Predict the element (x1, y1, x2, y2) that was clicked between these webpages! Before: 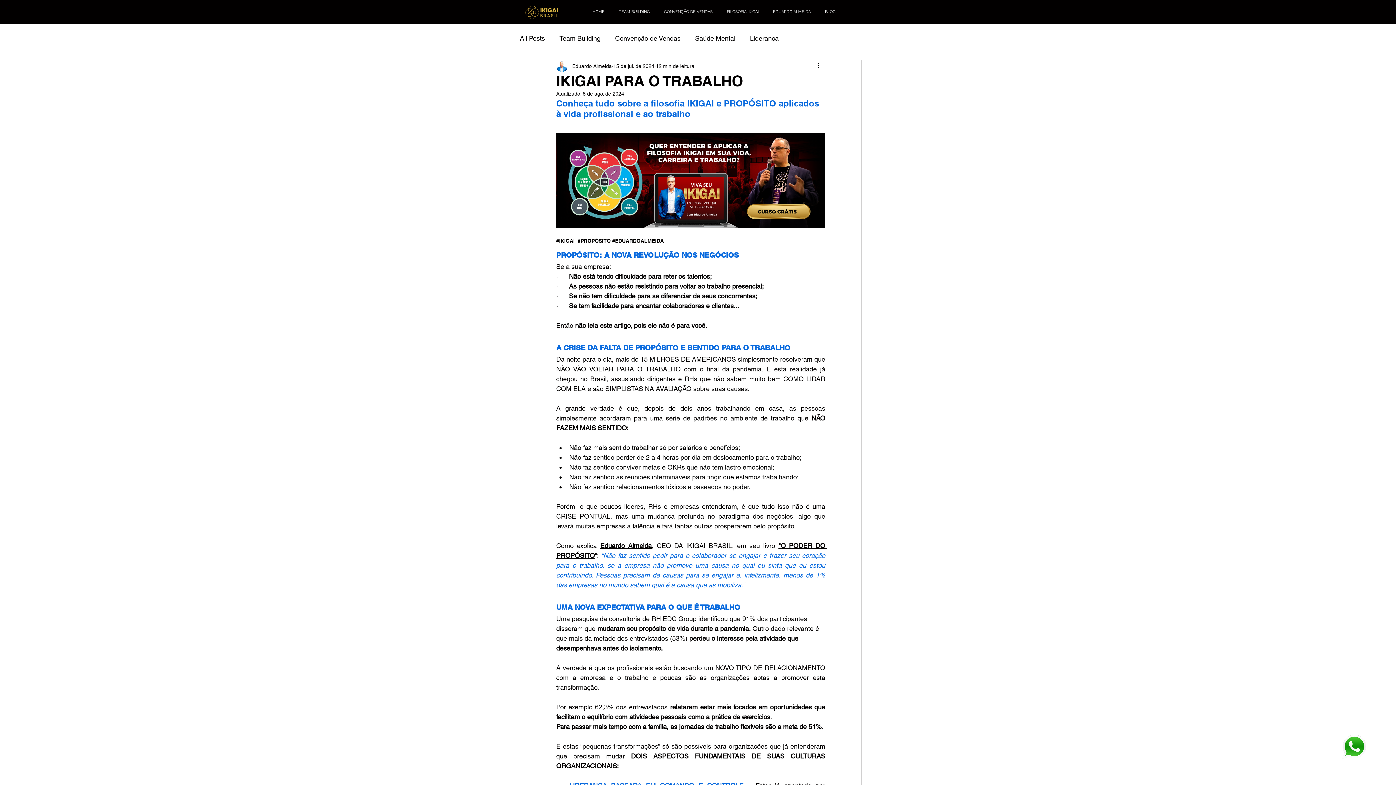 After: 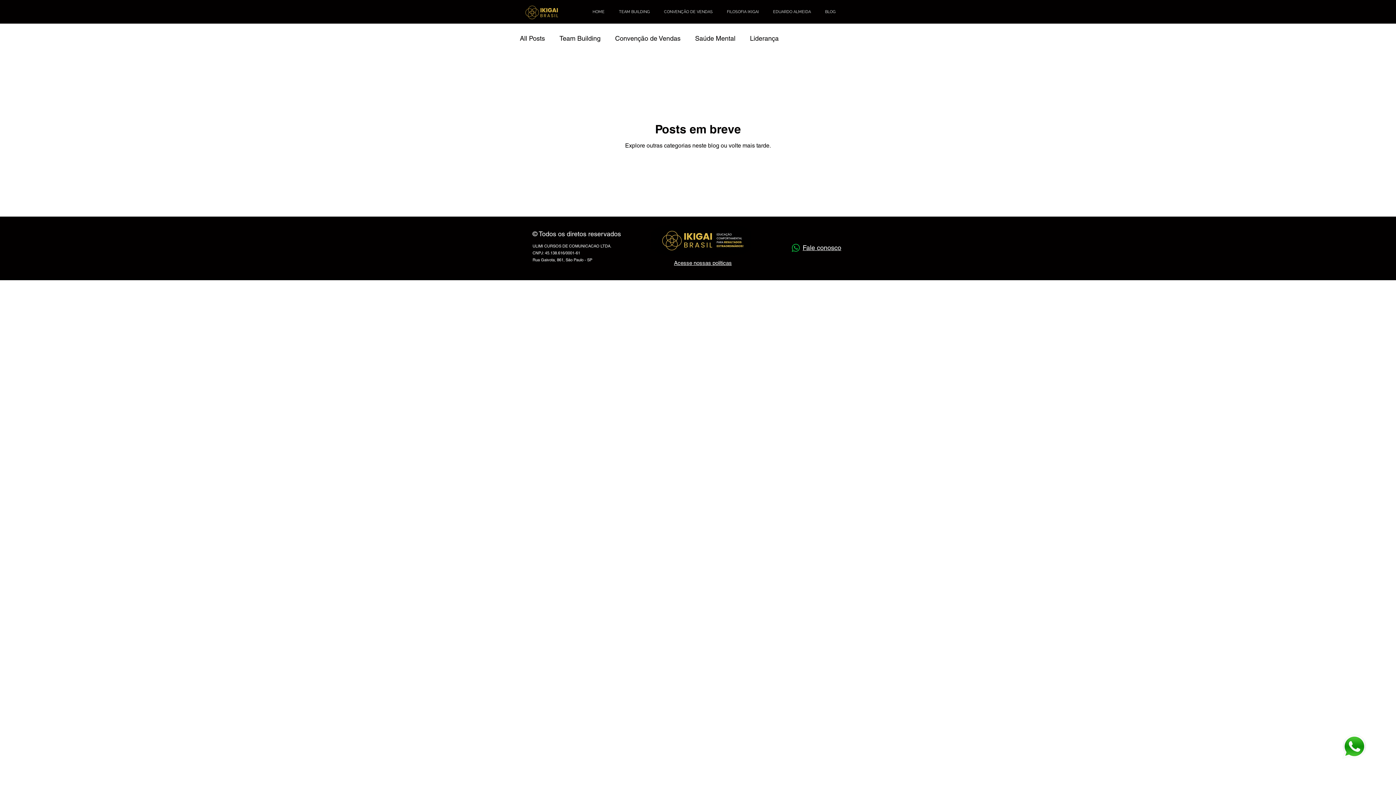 Action: bbox: (750, 32, 778, 43) label: Liderança